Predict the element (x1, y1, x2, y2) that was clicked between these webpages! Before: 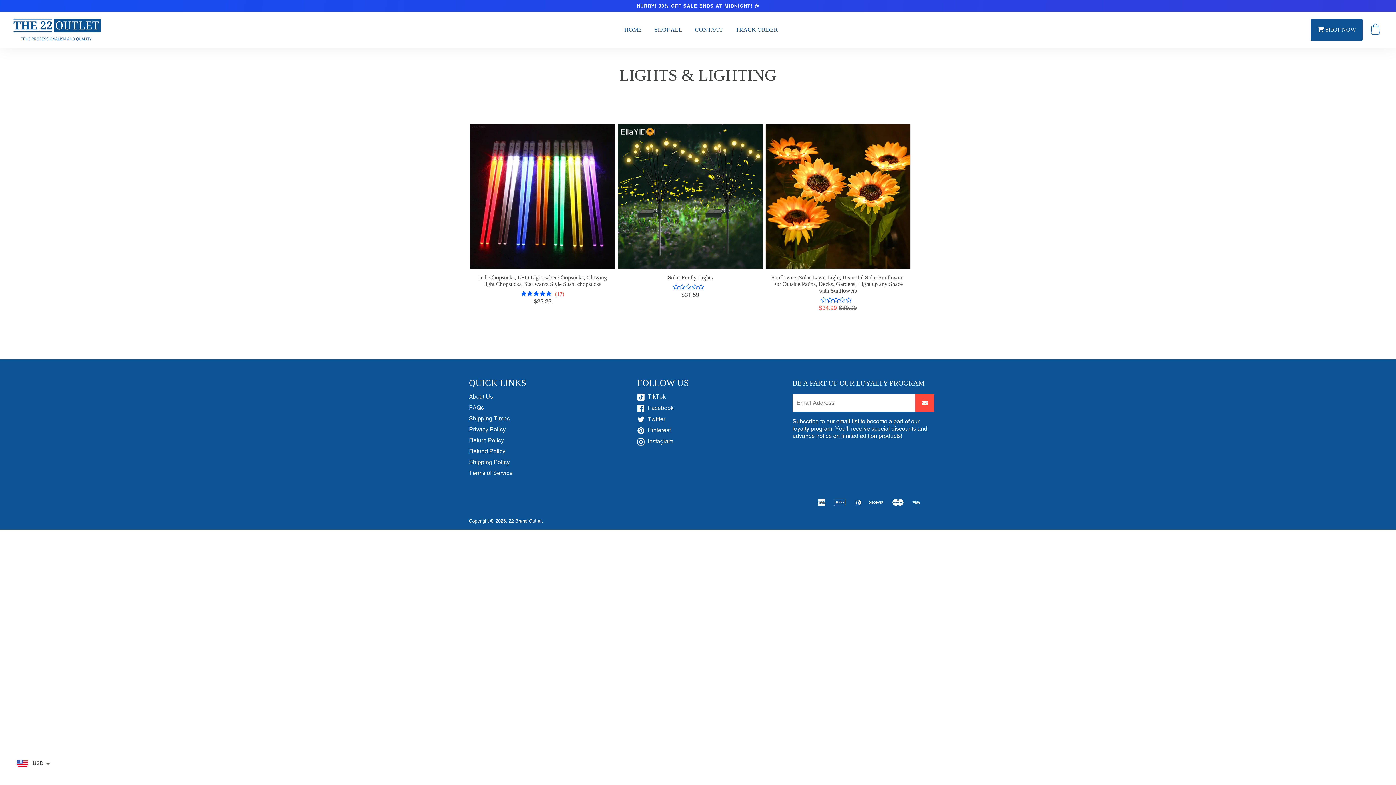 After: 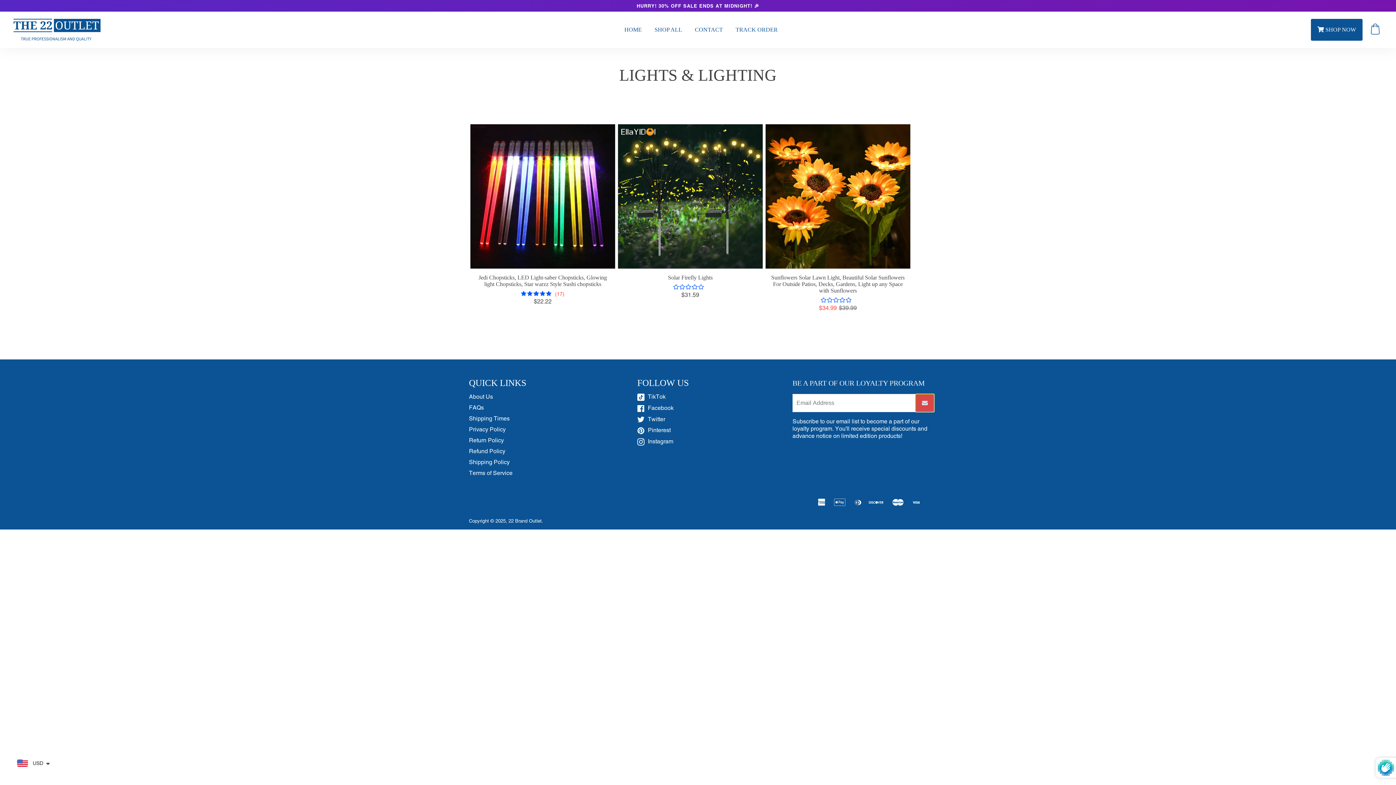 Action: bbox: (915, 394, 934, 412)